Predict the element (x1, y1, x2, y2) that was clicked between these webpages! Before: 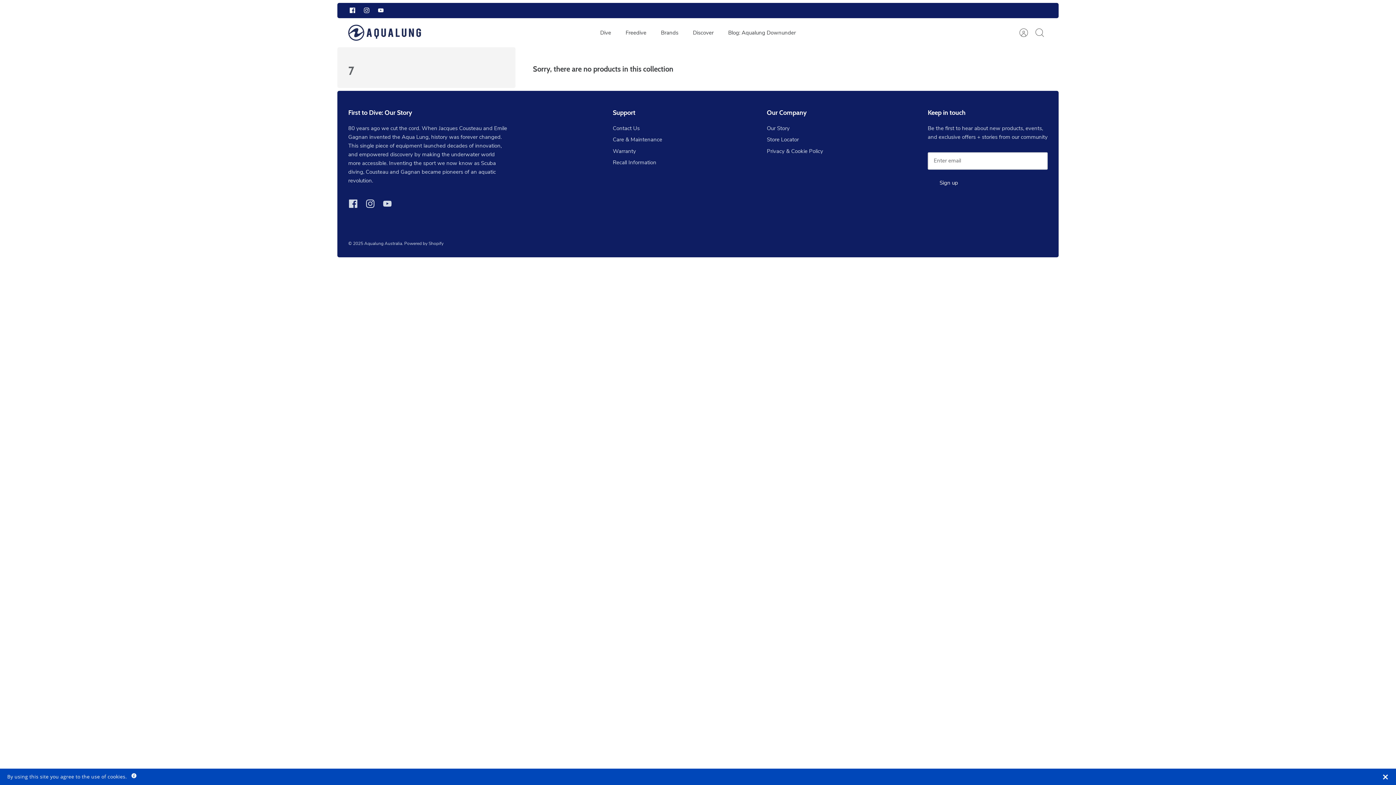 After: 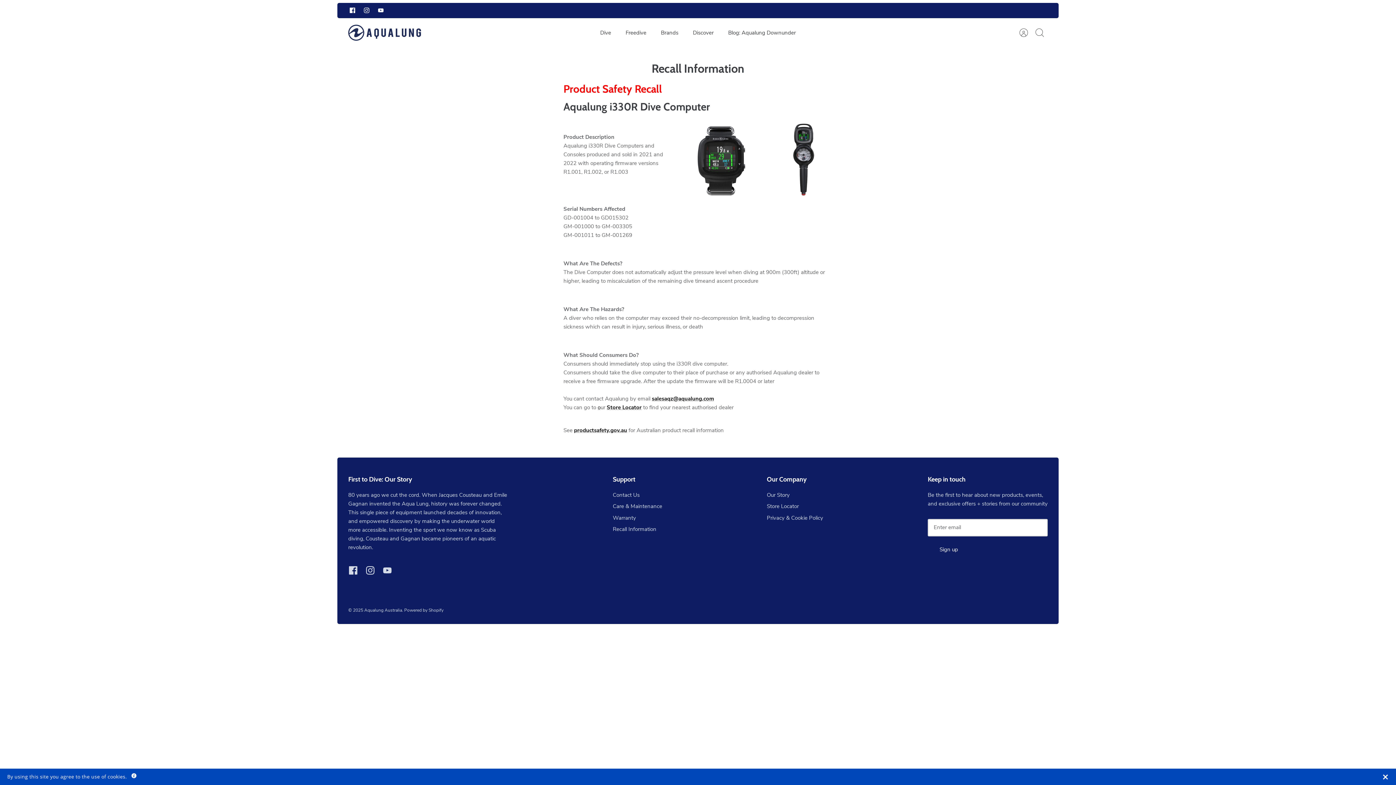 Action: bbox: (612, 159, 656, 166) label: Recall Information